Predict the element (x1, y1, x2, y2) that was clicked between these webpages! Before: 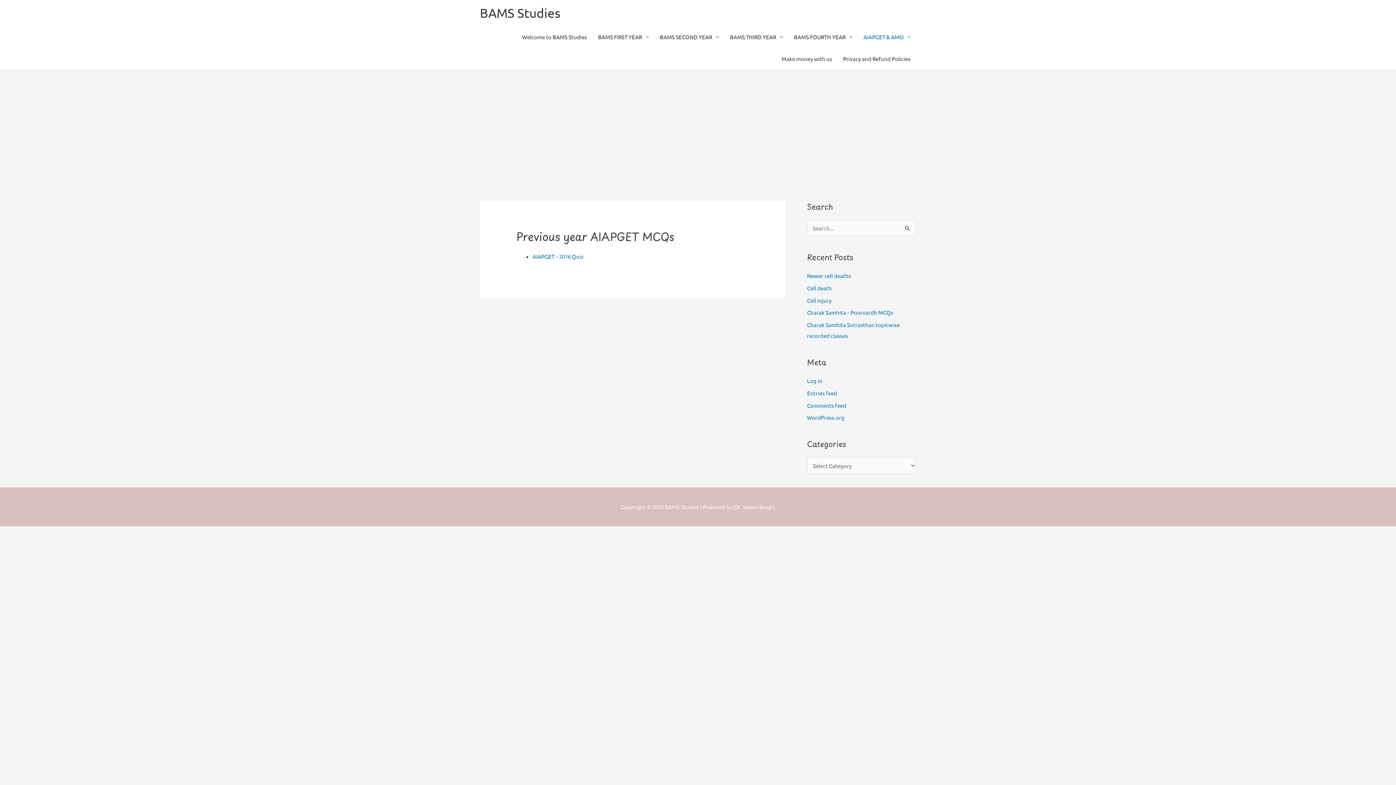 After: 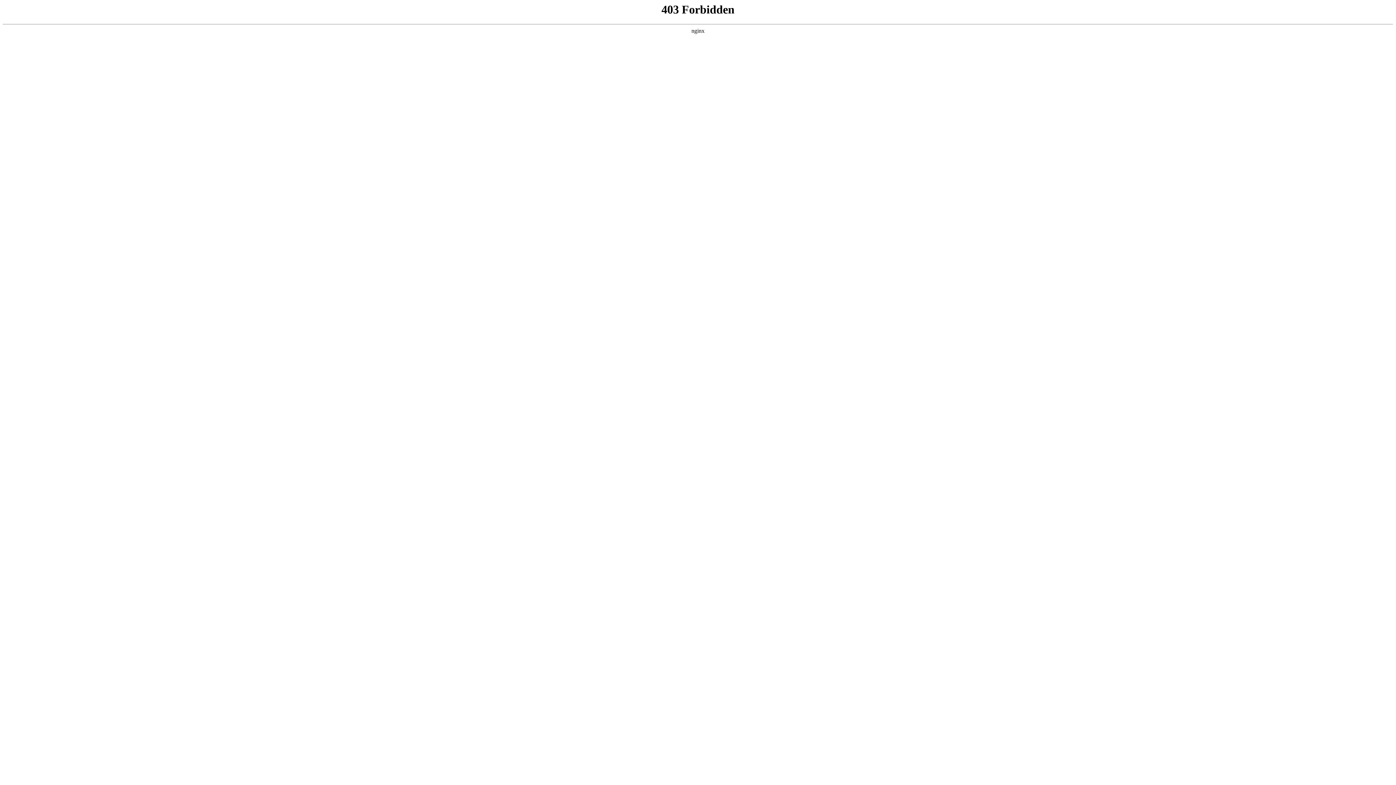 Action: label: WordPress.org bbox: (807, 414, 844, 421)